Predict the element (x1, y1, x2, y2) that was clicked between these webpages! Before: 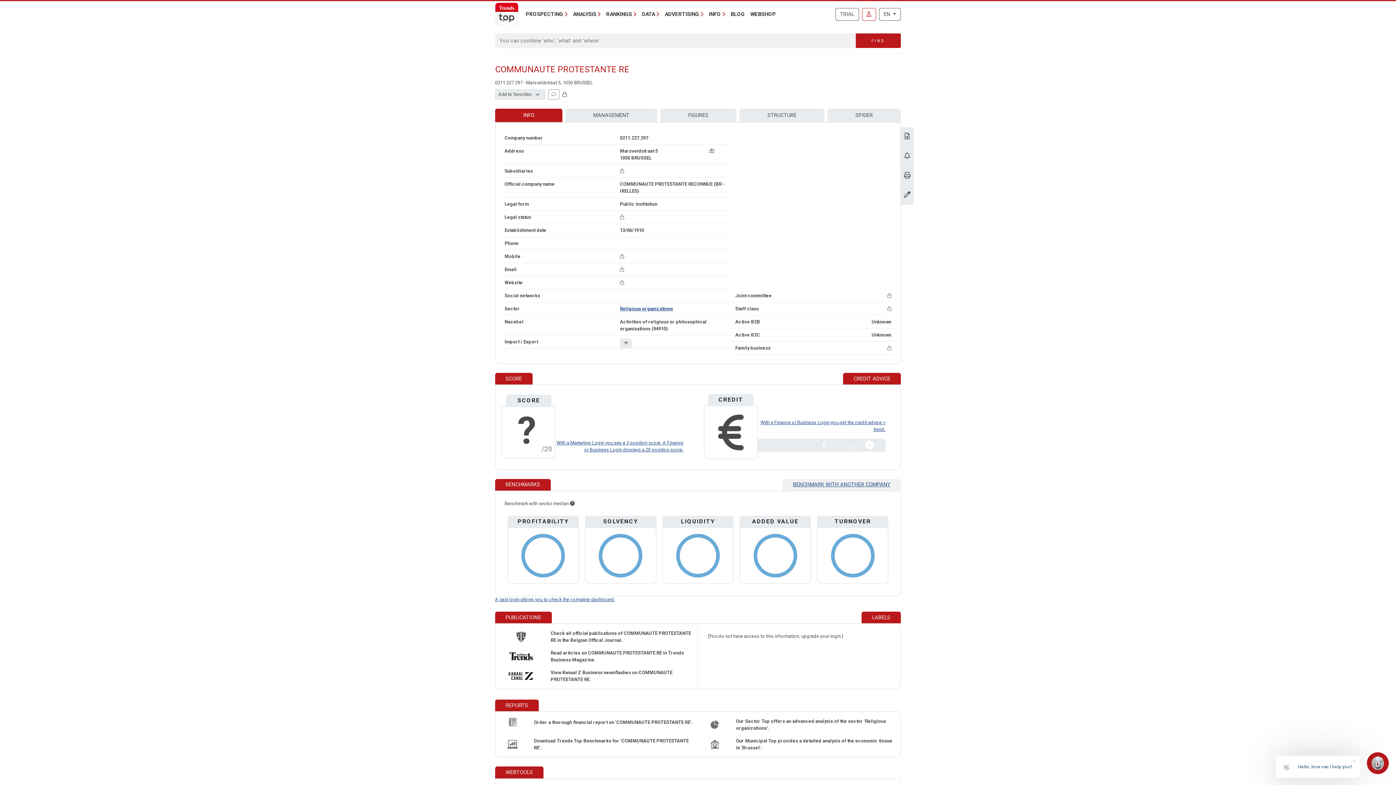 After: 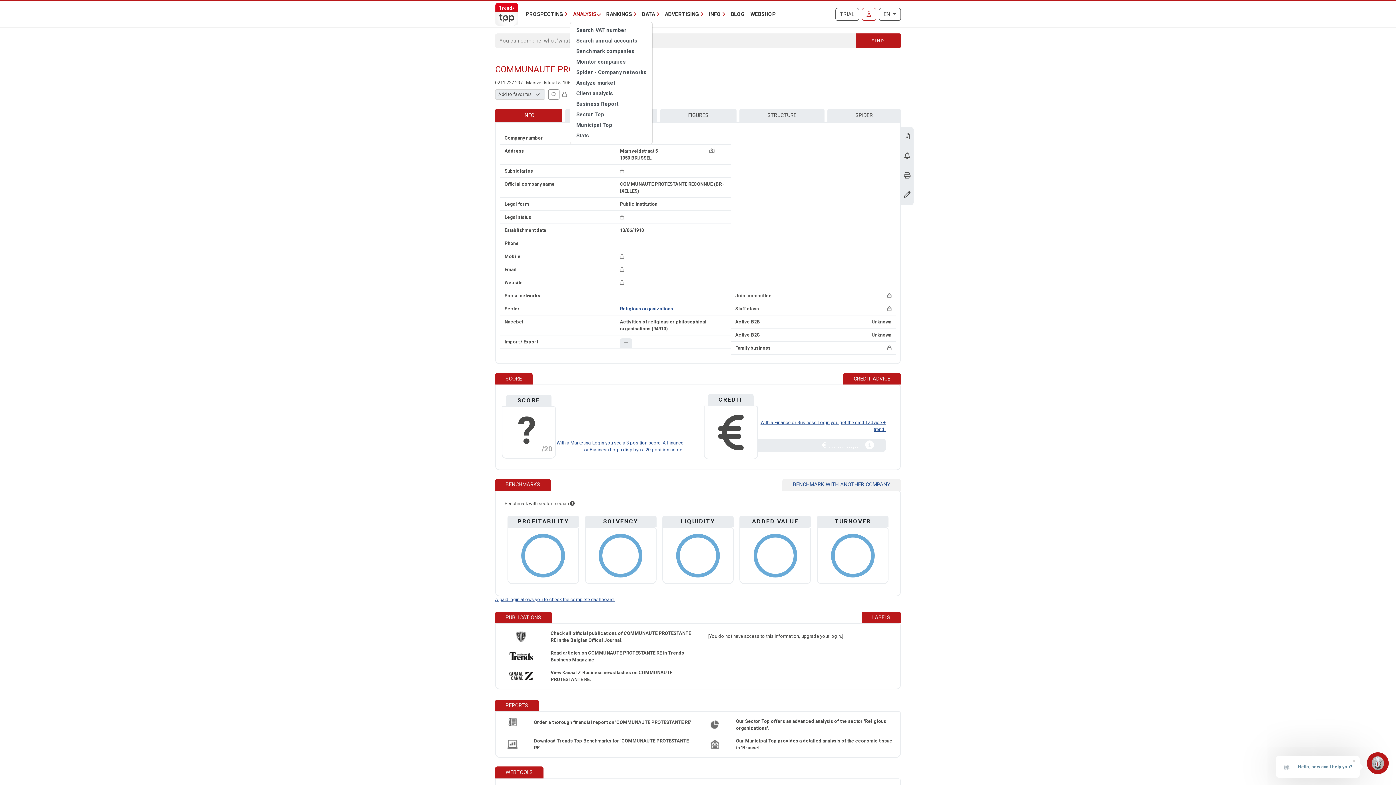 Action: label: ANALYSIS bbox: (570, 7, 603, 20)